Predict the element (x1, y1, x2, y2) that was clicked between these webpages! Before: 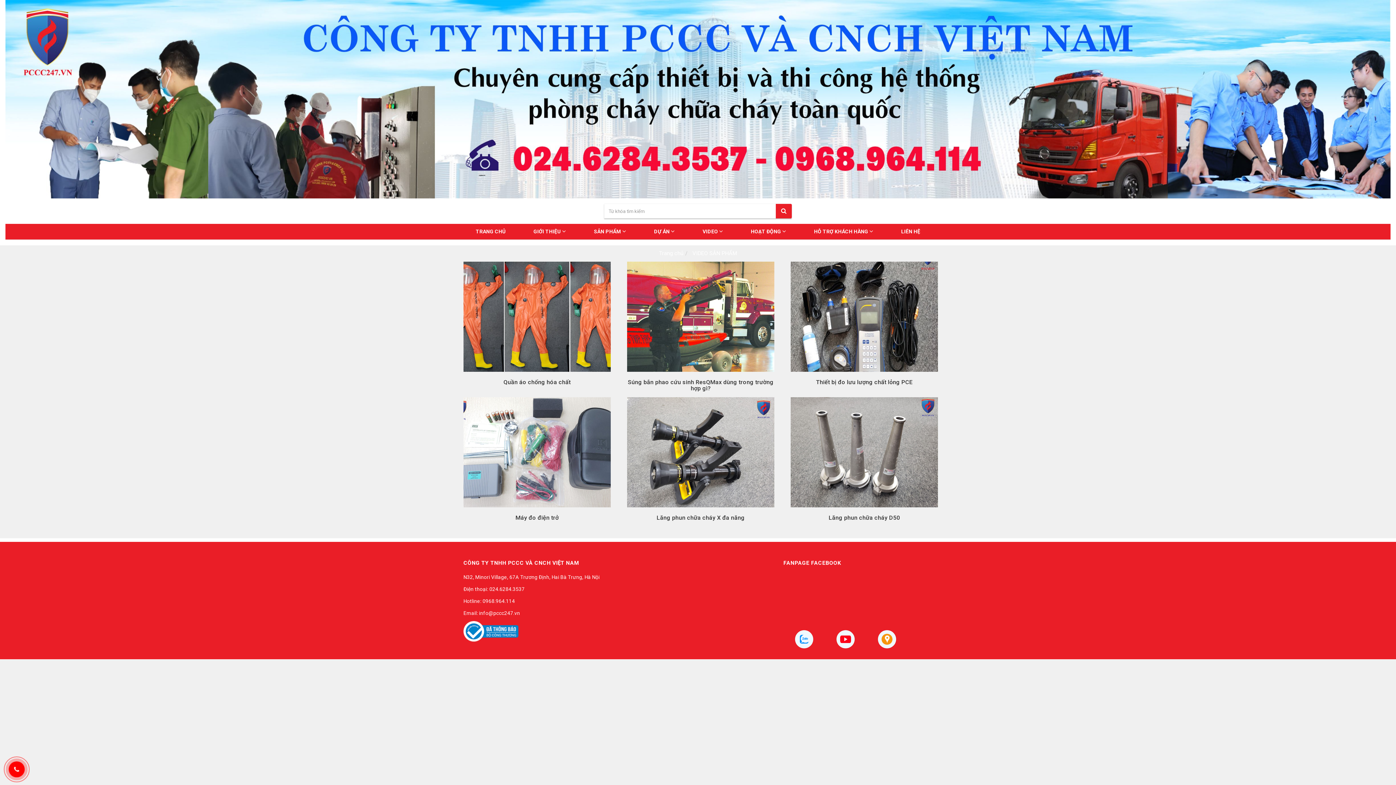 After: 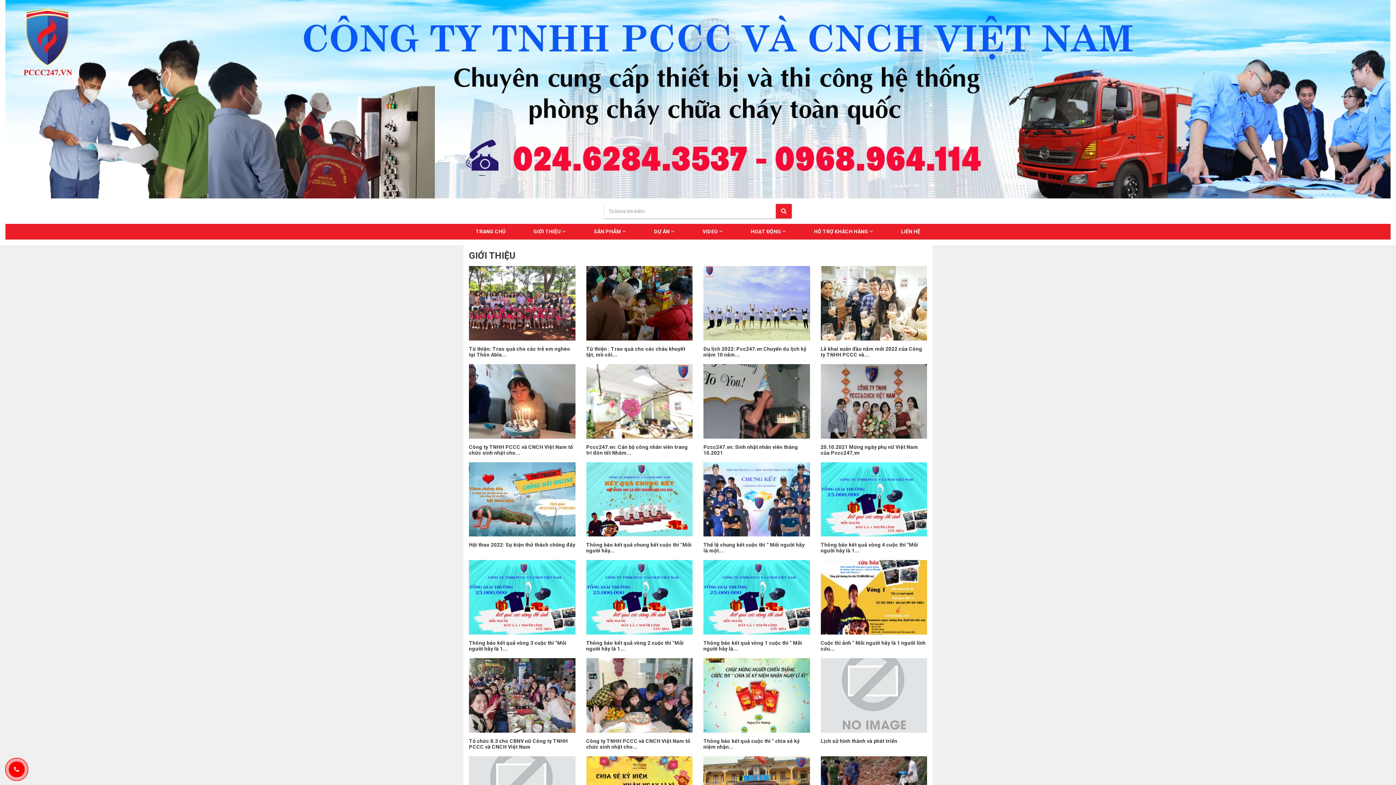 Action: label: GIỚI THIỆU  bbox: (519, 224, 580, 239)